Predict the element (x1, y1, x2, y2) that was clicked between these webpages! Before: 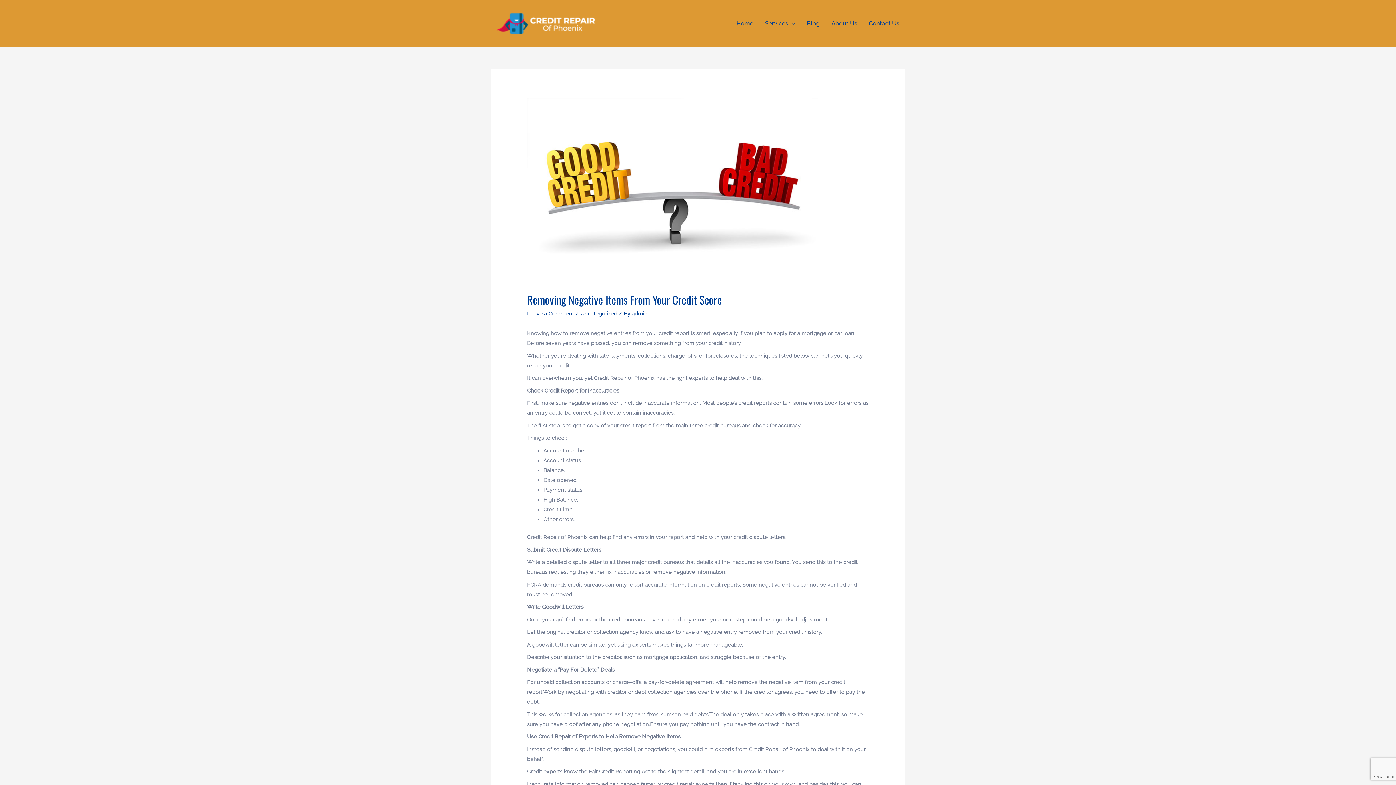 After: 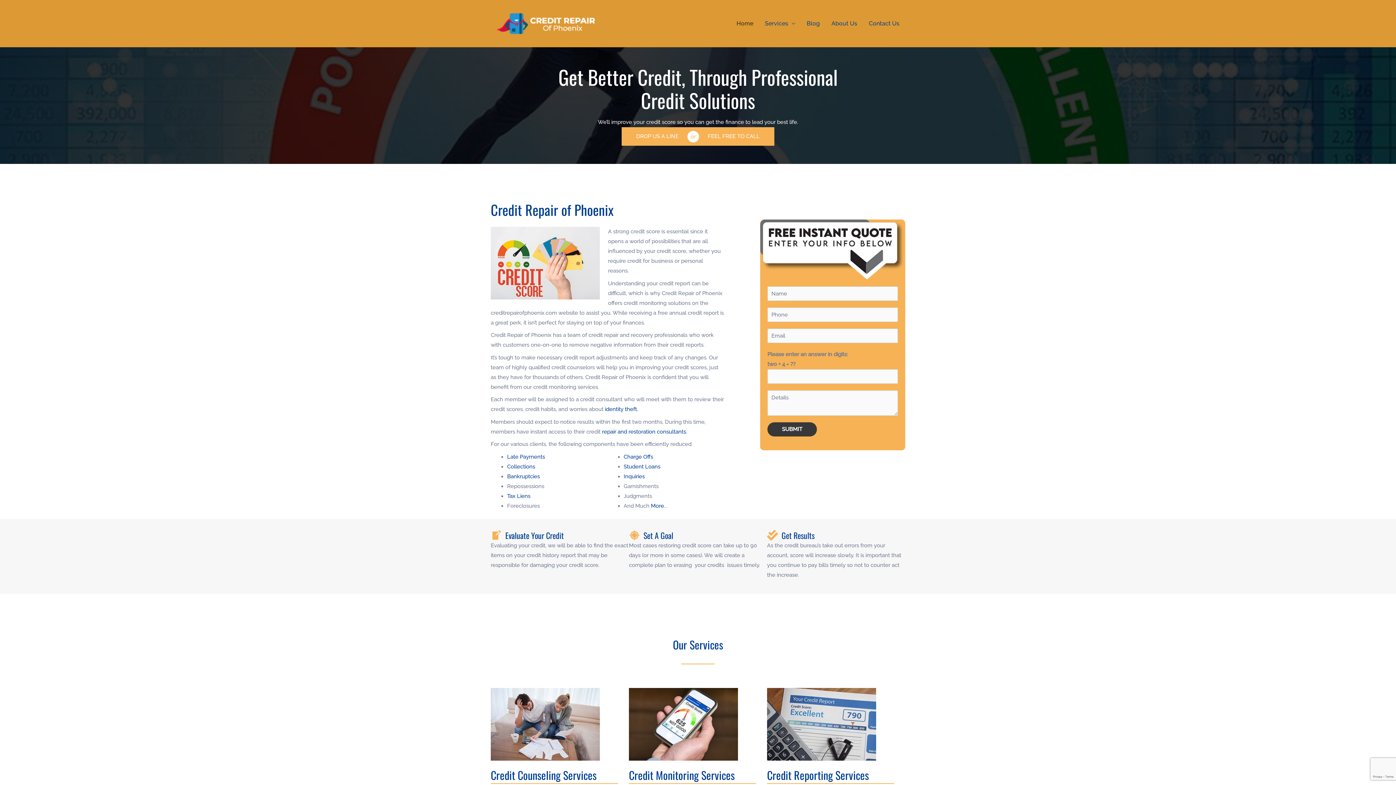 Action: bbox: (730, 16, 759, 30) label: Home